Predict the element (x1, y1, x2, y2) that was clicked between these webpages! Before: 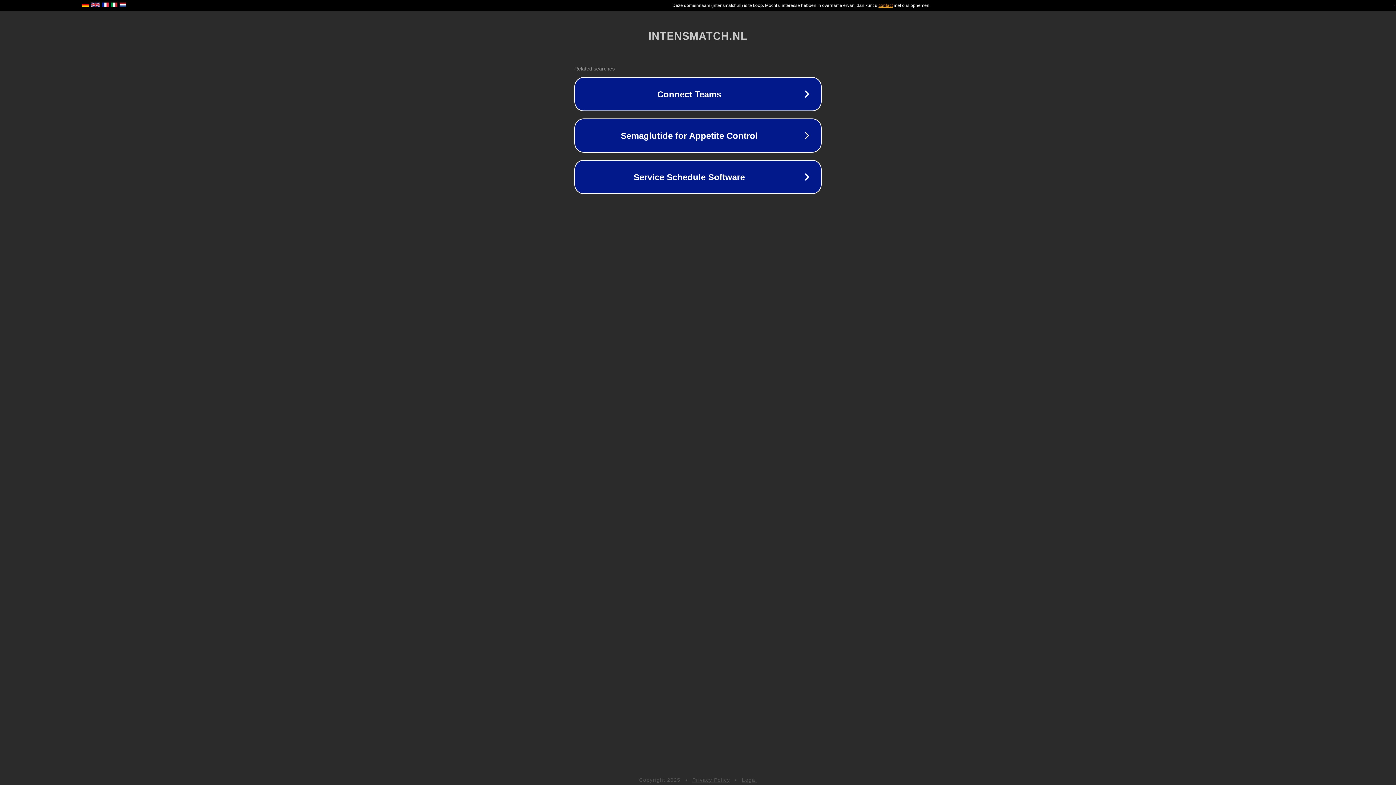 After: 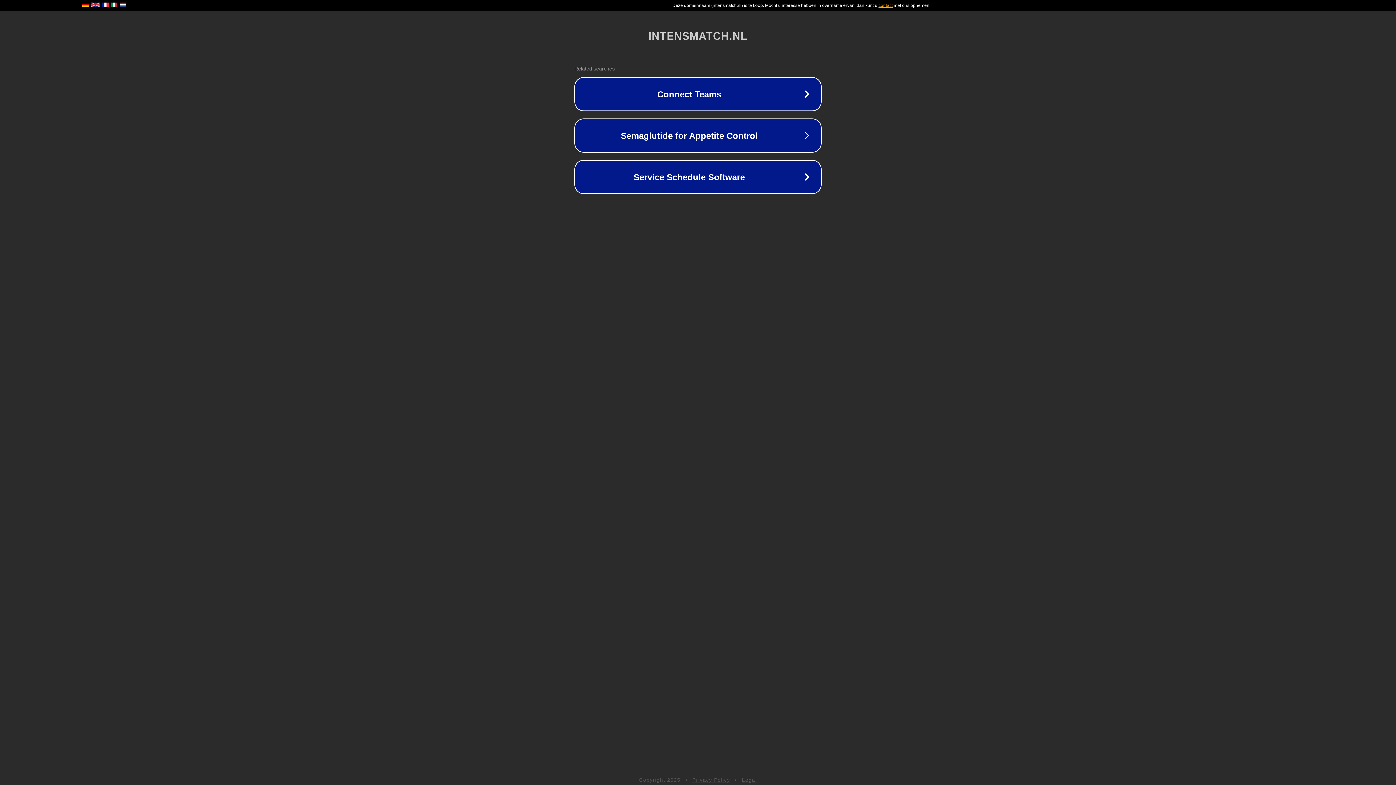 Action: bbox: (692, 777, 730, 783) label: Privacy Policy